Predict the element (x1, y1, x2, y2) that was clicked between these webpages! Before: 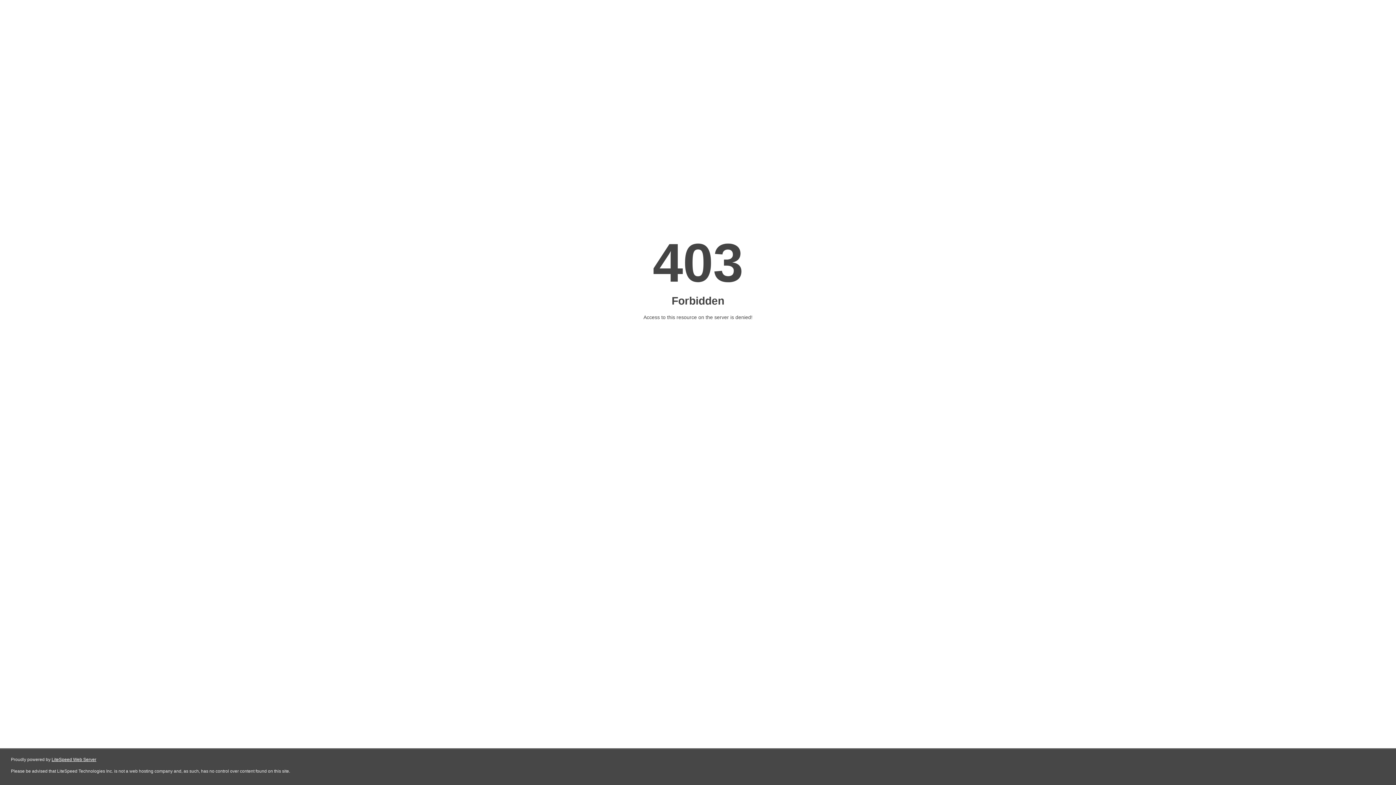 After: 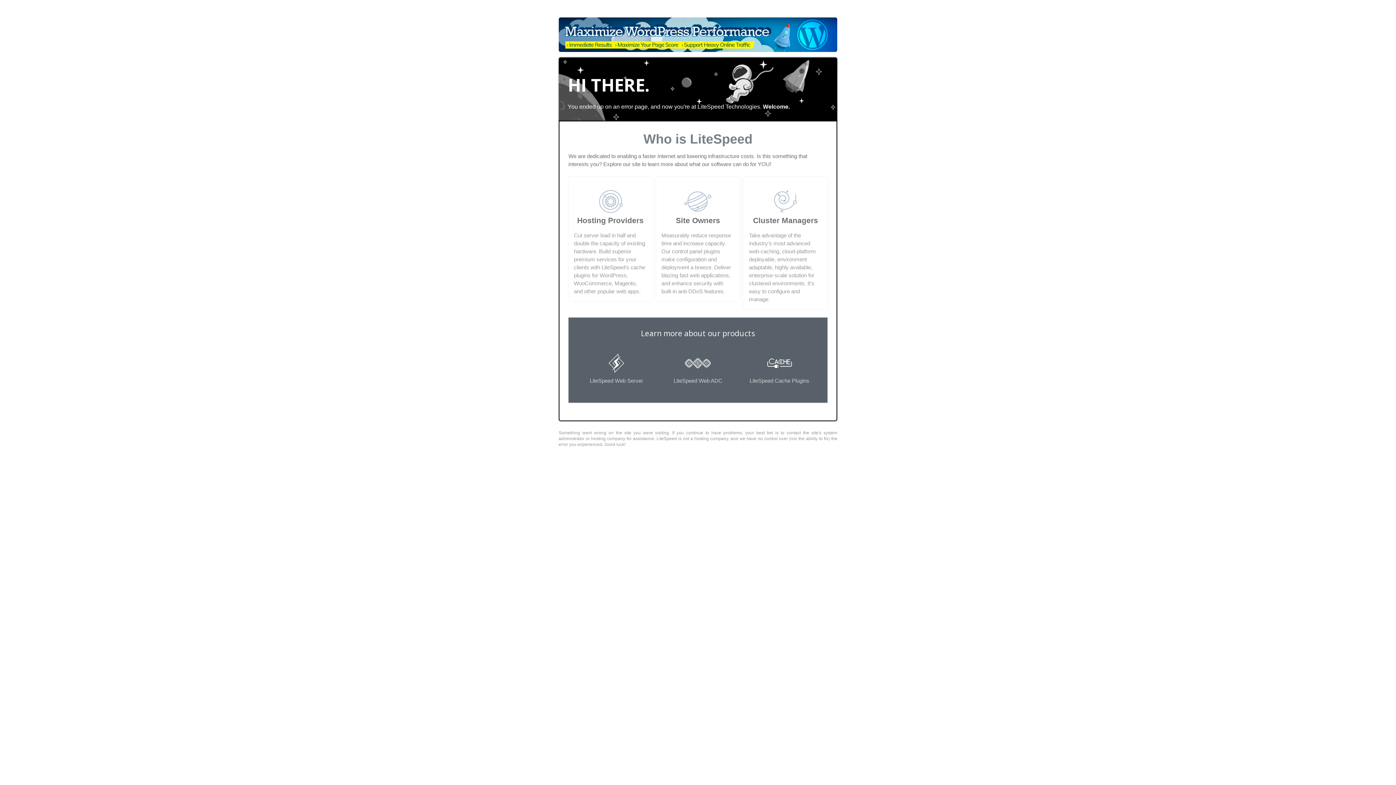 Action: label: LiteSpeed Web Server bbox: (51, 757, 96, 762)